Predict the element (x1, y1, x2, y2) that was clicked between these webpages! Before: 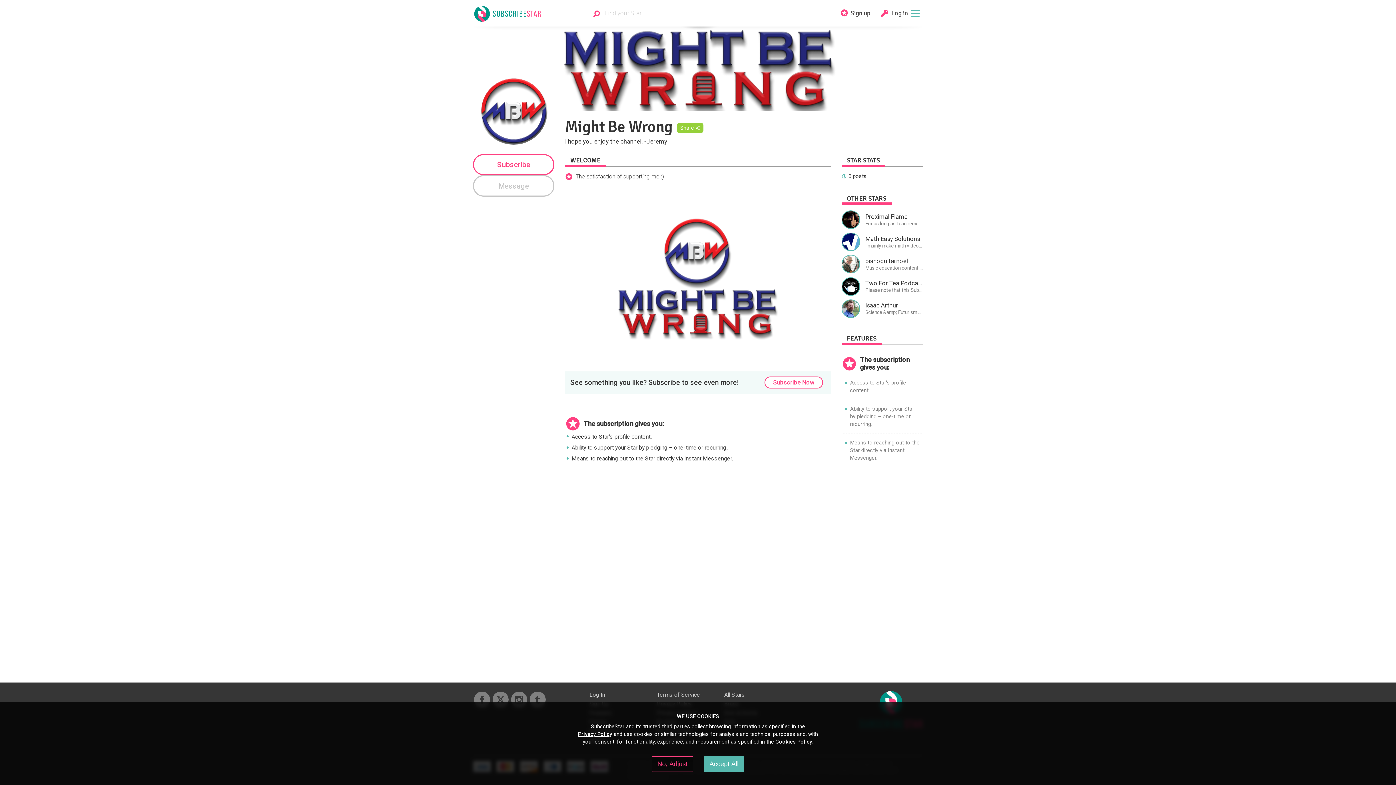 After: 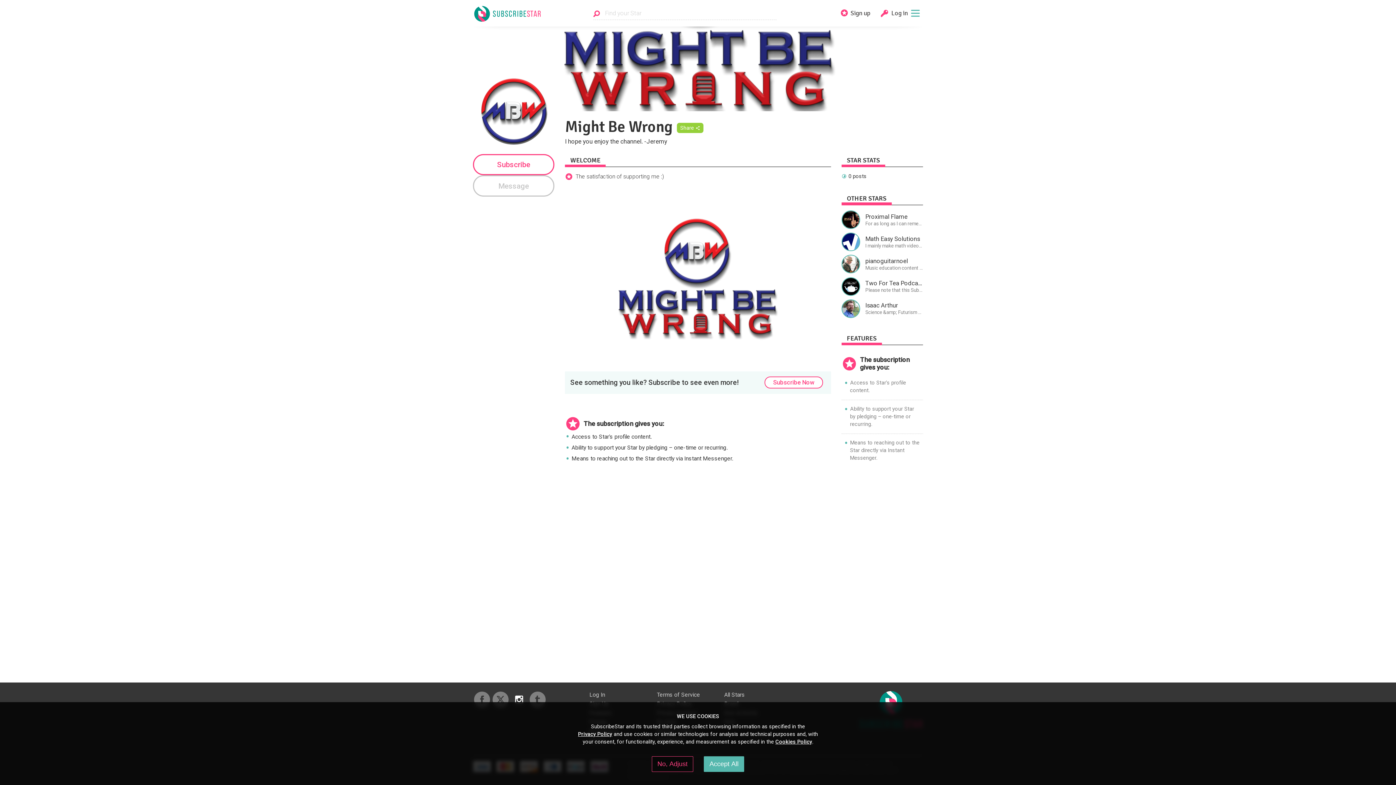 Action: bbox: (511, 692, 527, 708)